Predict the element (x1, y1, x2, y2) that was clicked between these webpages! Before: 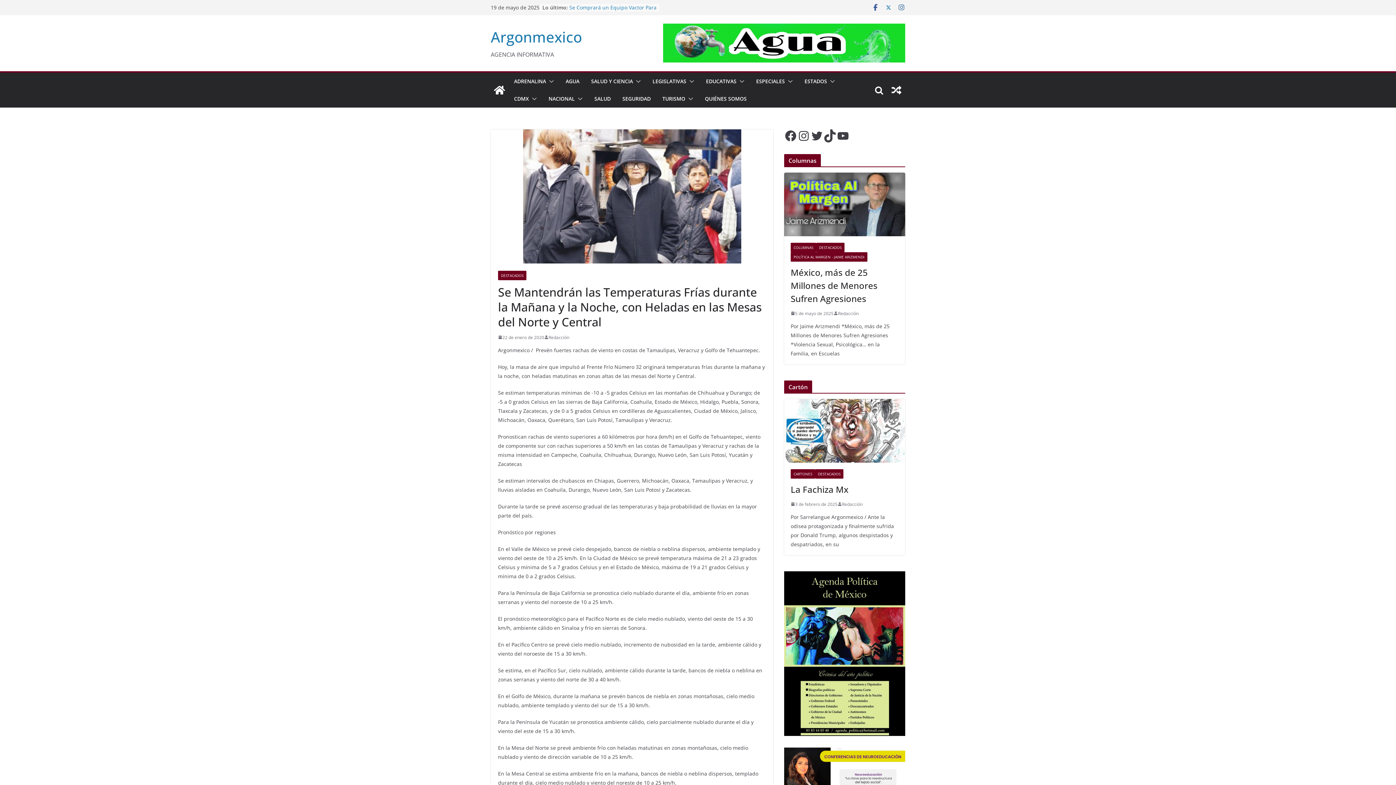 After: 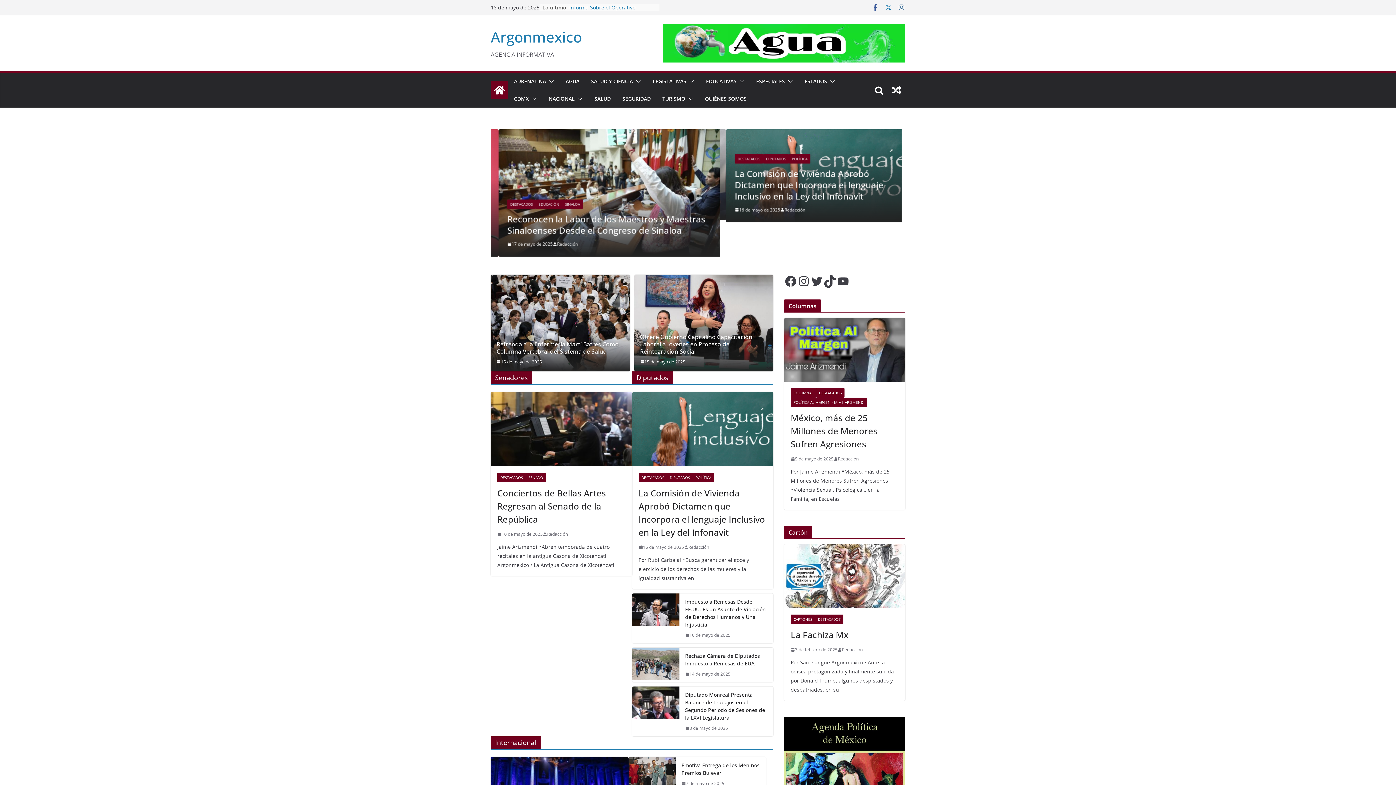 Action: bbox: (490, 81, 508, 98)